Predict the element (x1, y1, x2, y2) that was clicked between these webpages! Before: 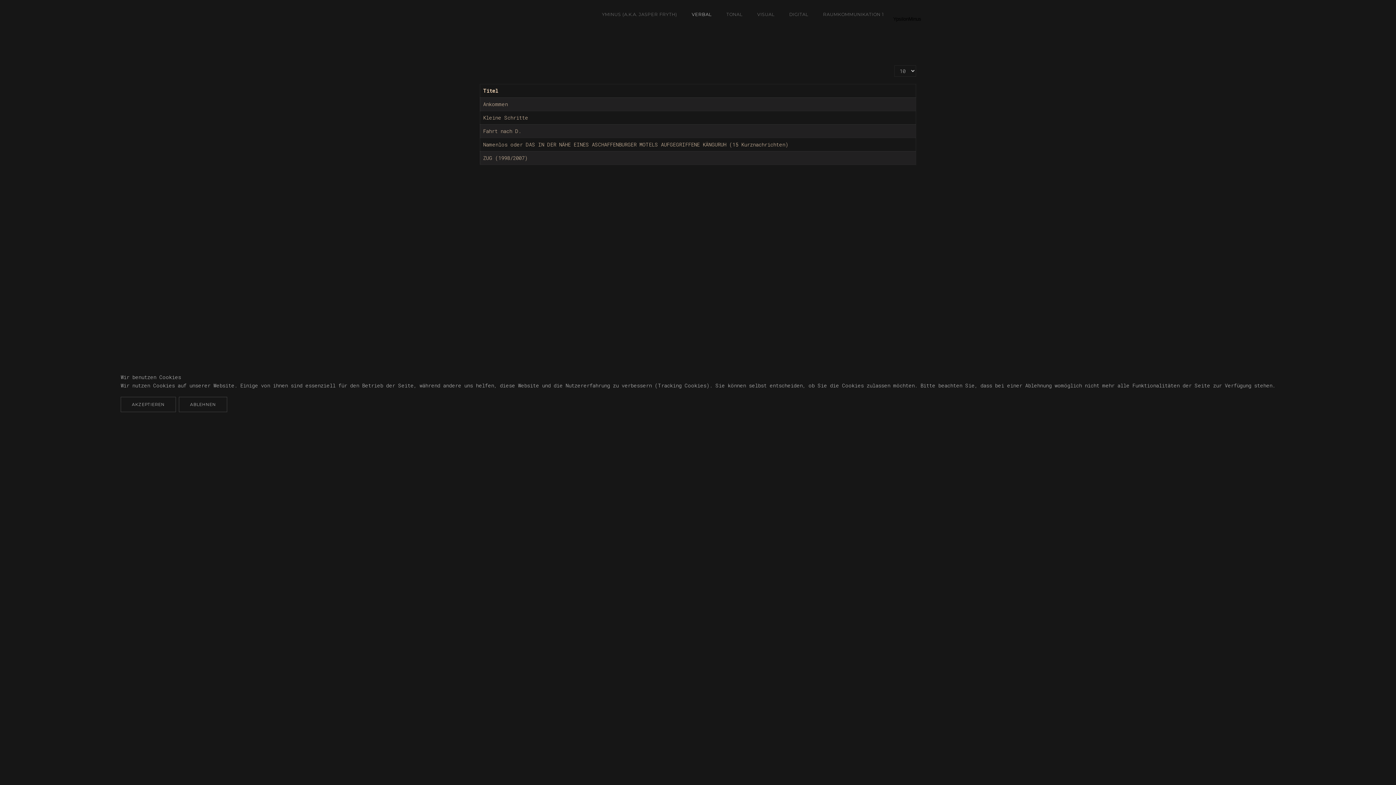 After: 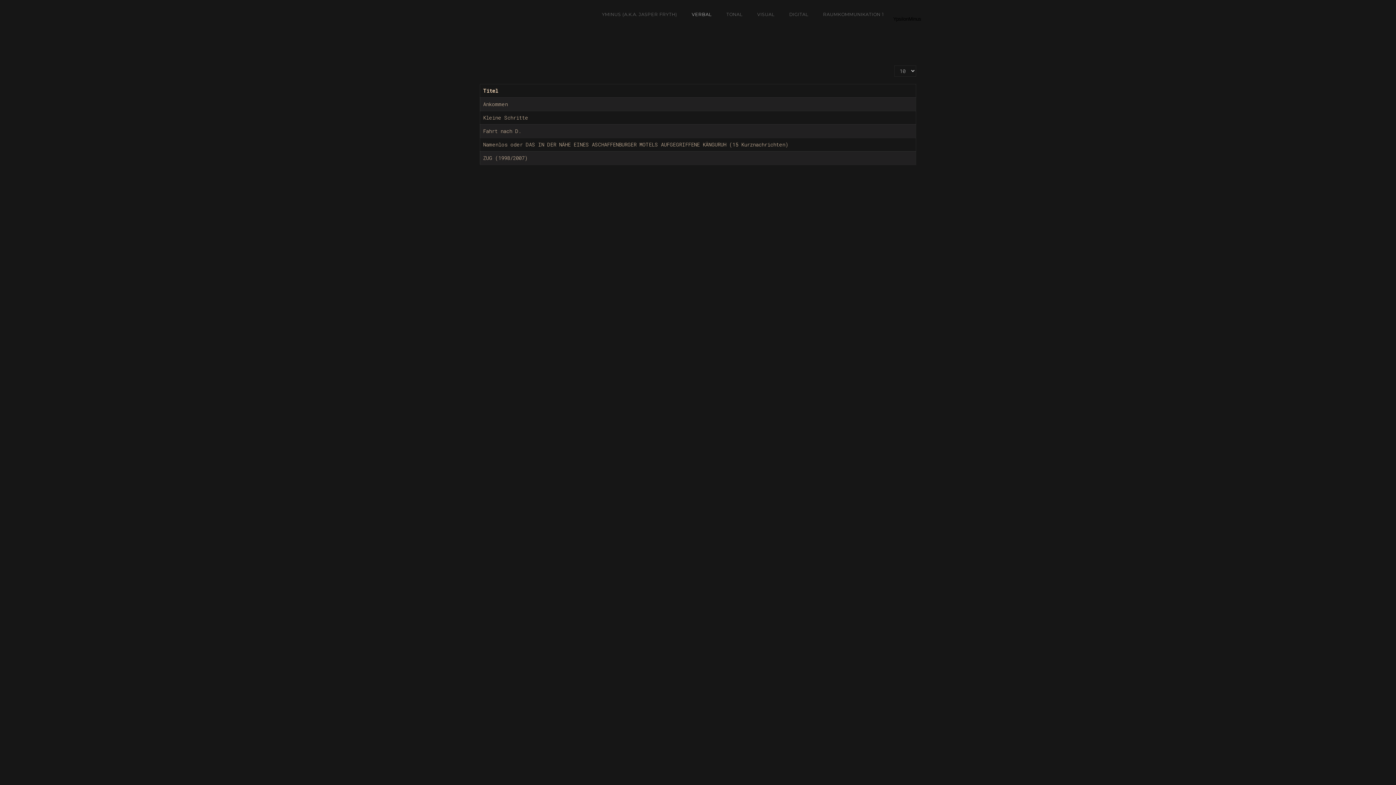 Action: label: AKZEPTIEREN bbox: (120, 397, 176, 412)